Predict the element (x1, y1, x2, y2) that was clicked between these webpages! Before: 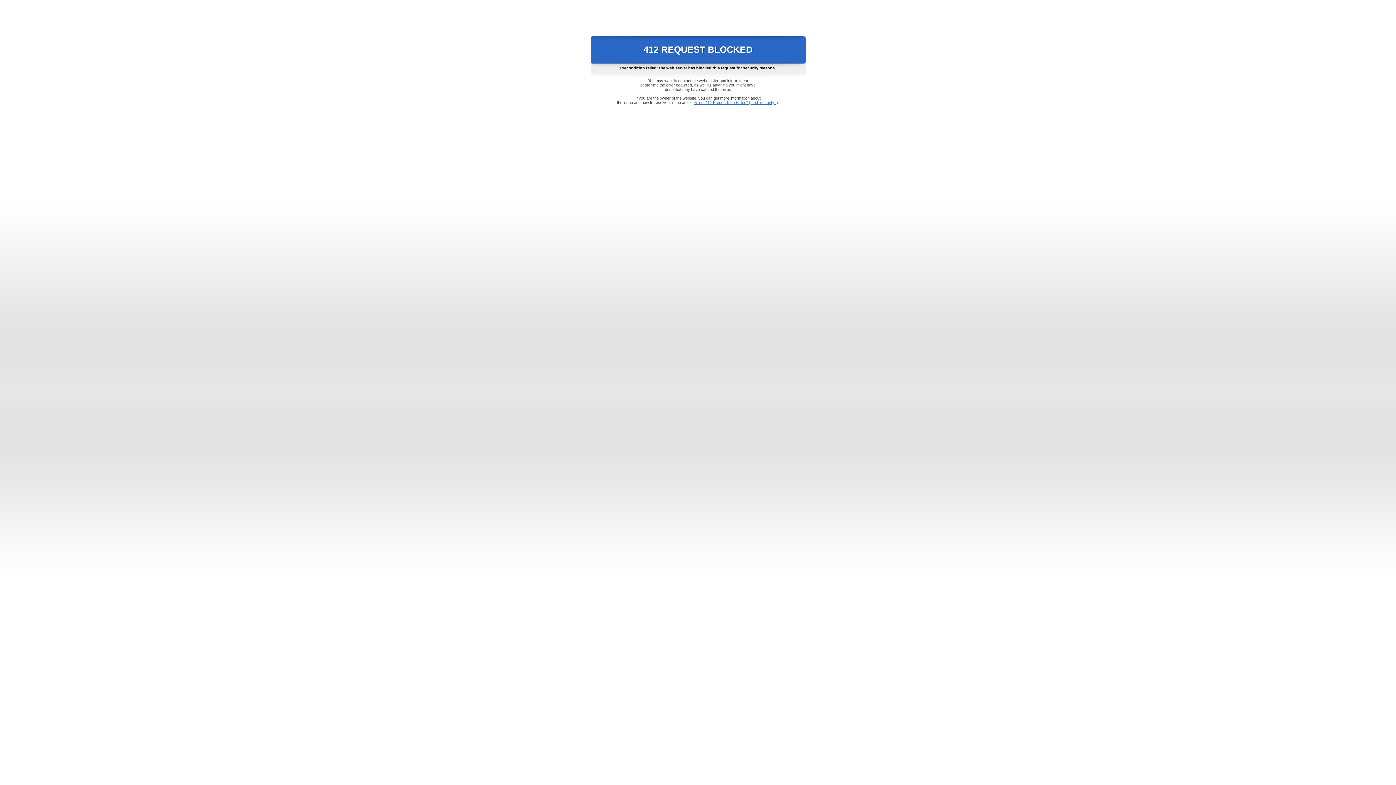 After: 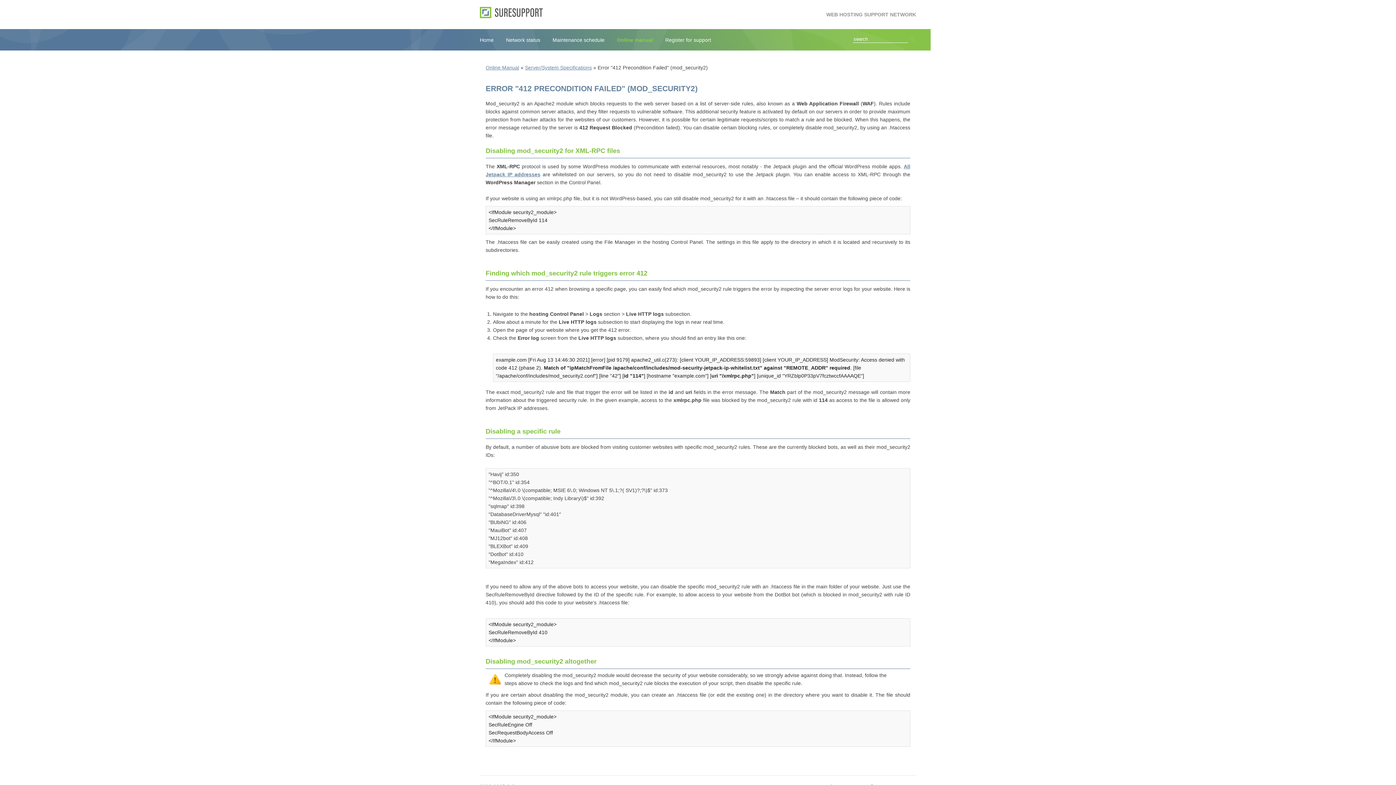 Action: bbox: (693, 100, 778, 104) label: Error "412 Precondition Failed" (mod_security2)